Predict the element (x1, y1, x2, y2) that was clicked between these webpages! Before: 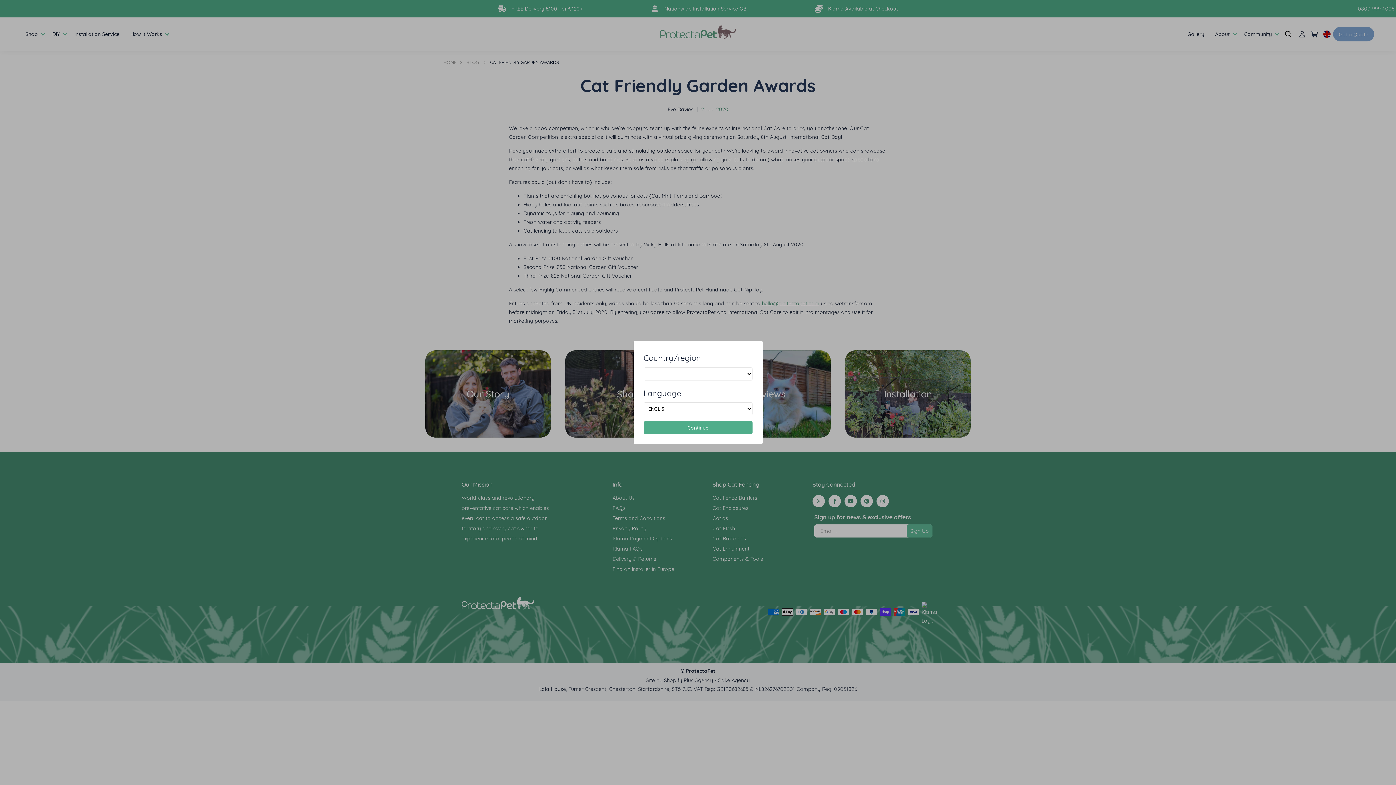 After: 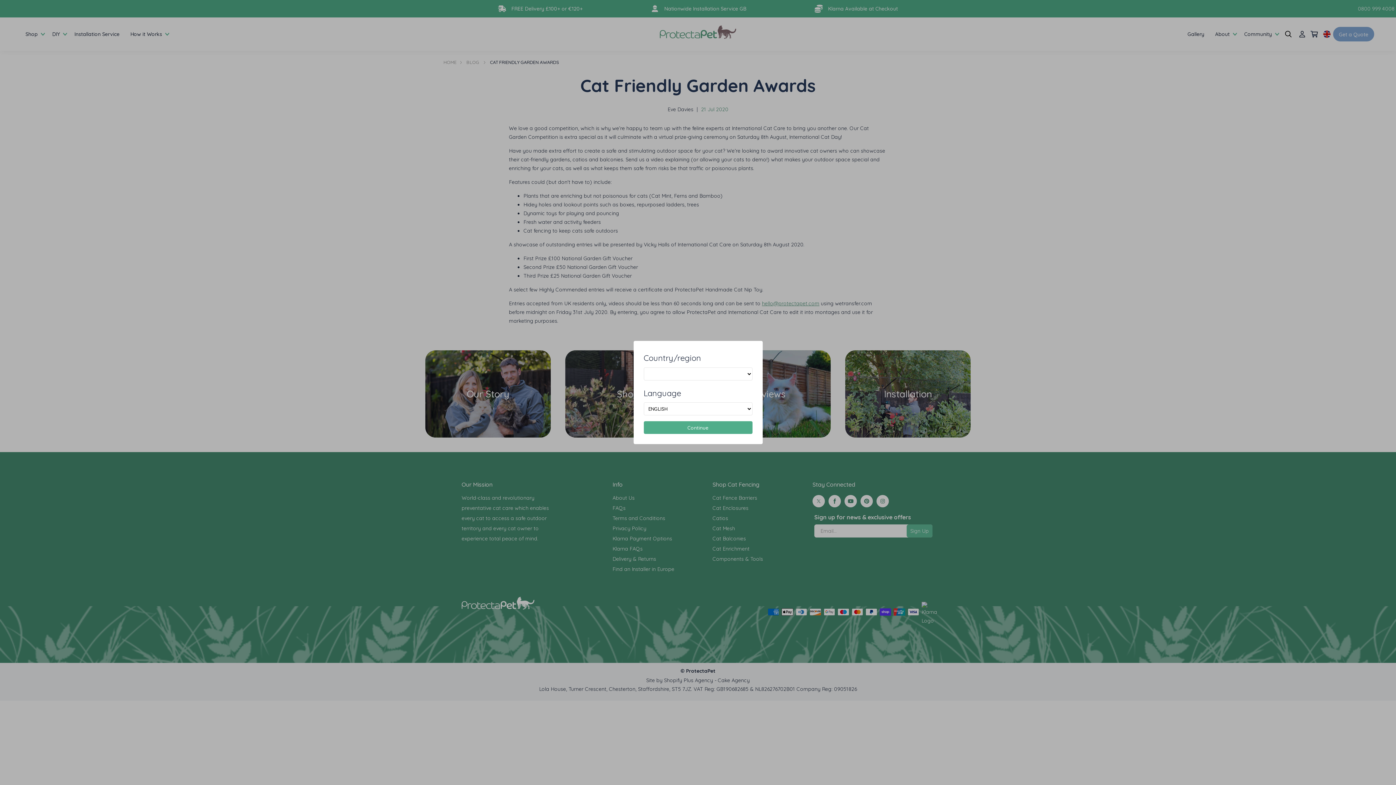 Action: label: Continue bbox: (643, 421, 752, 434)